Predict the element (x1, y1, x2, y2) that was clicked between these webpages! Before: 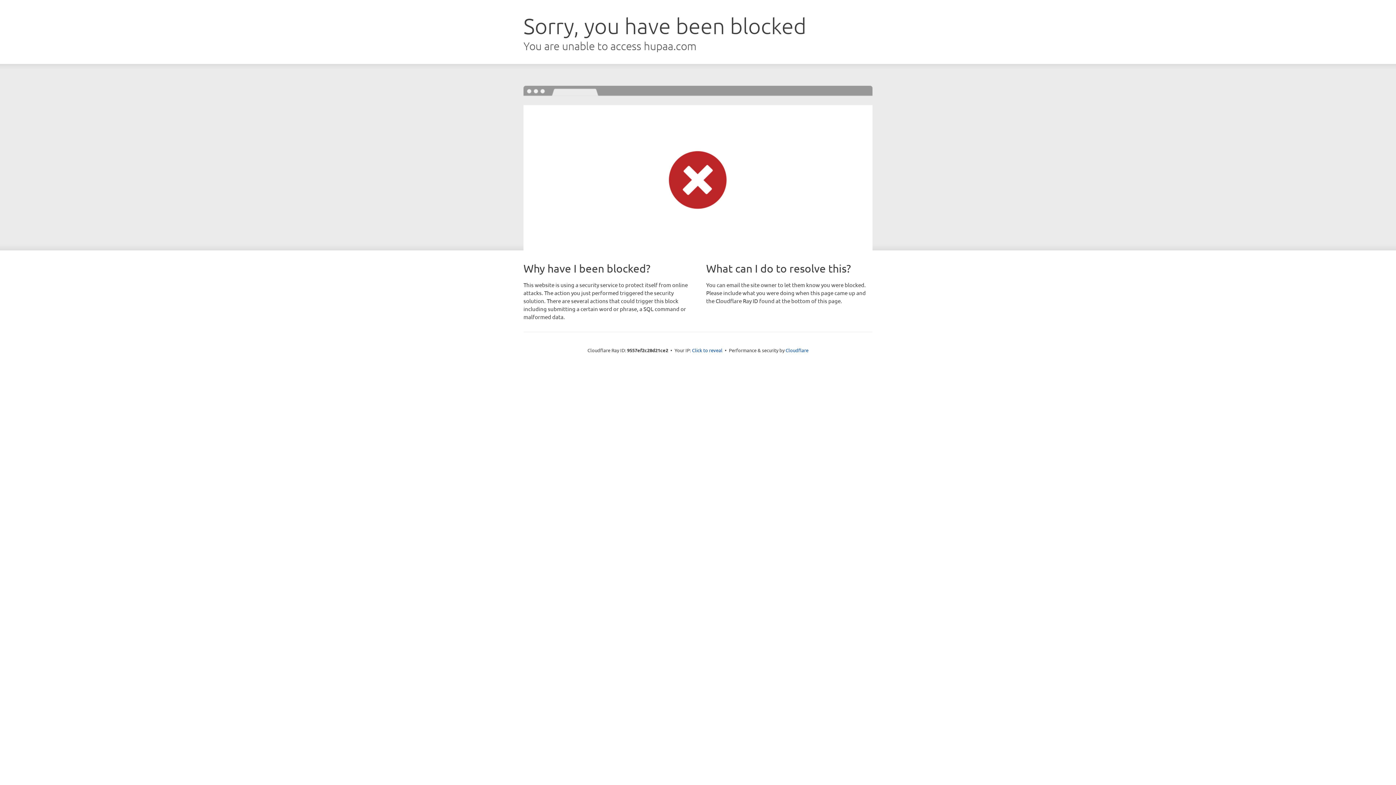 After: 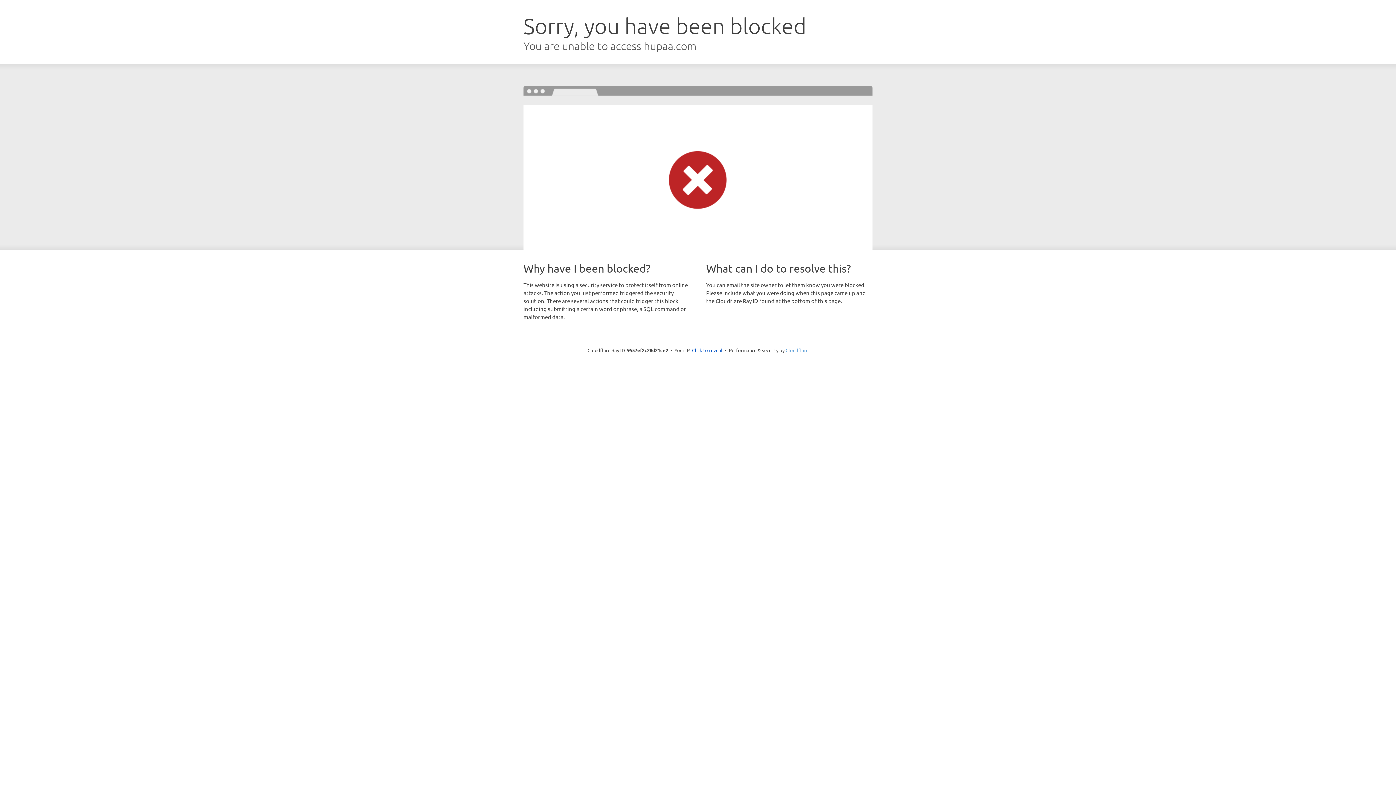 Action: bbox: (785, 347, 808, 353) label: Cloudflare